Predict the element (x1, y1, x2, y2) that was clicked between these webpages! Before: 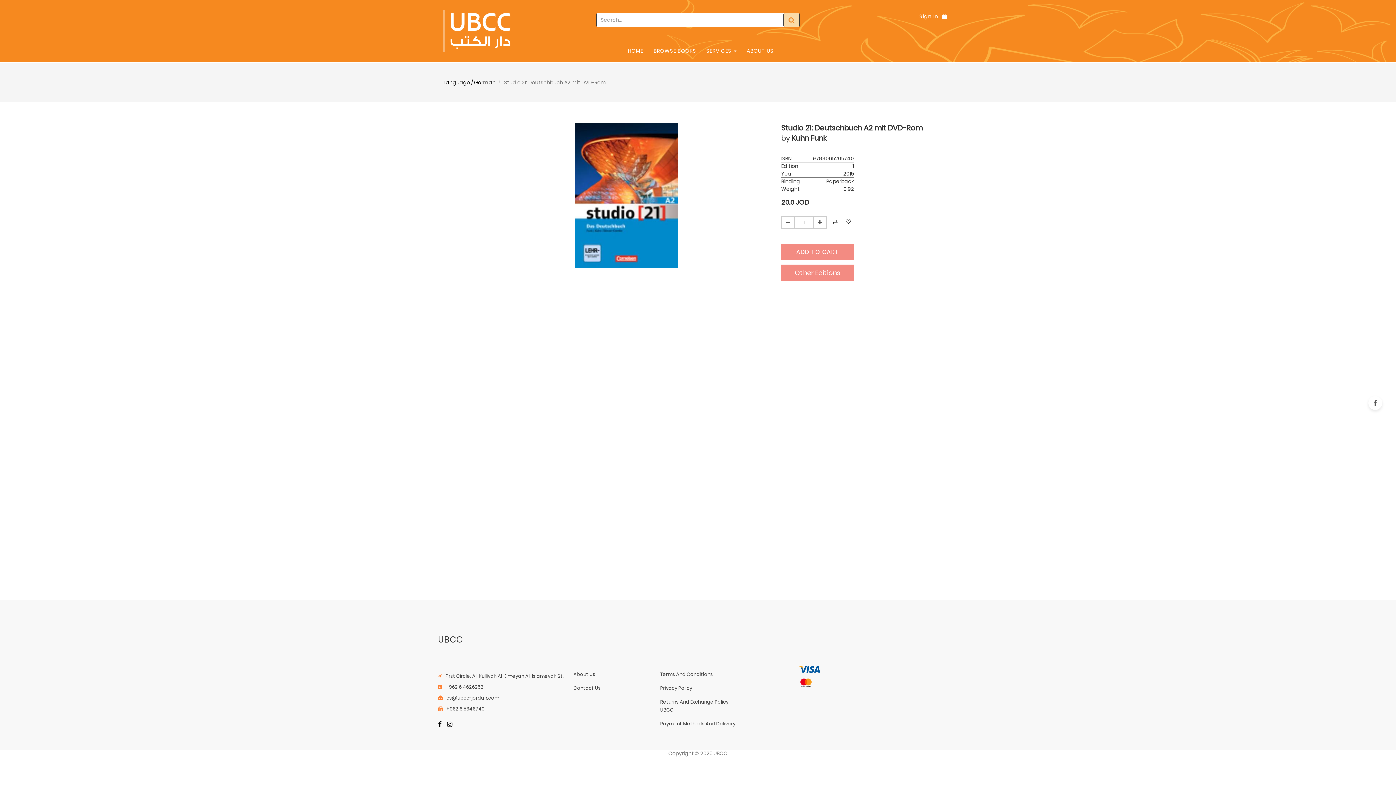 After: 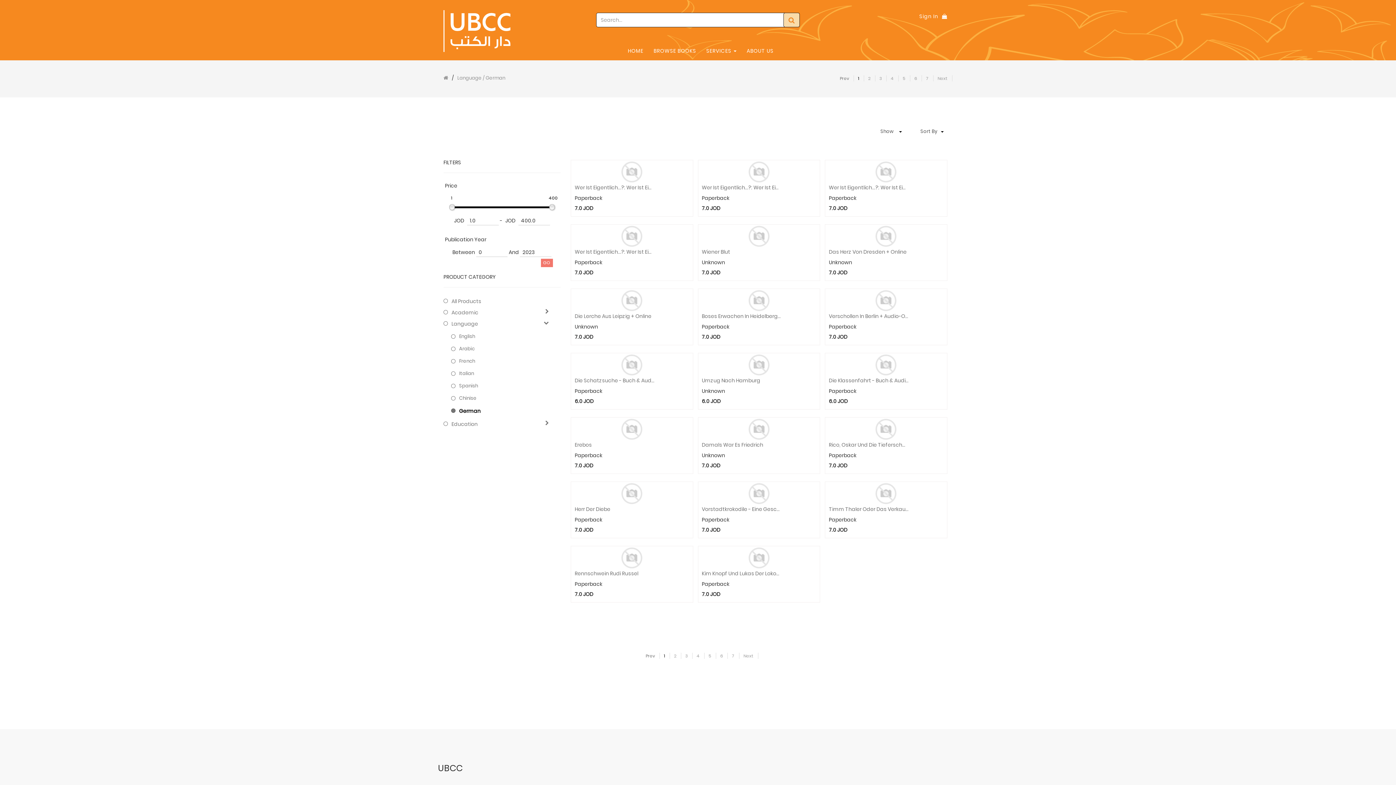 Action: label: Language / German bbox: (443, 79, 495, 86)